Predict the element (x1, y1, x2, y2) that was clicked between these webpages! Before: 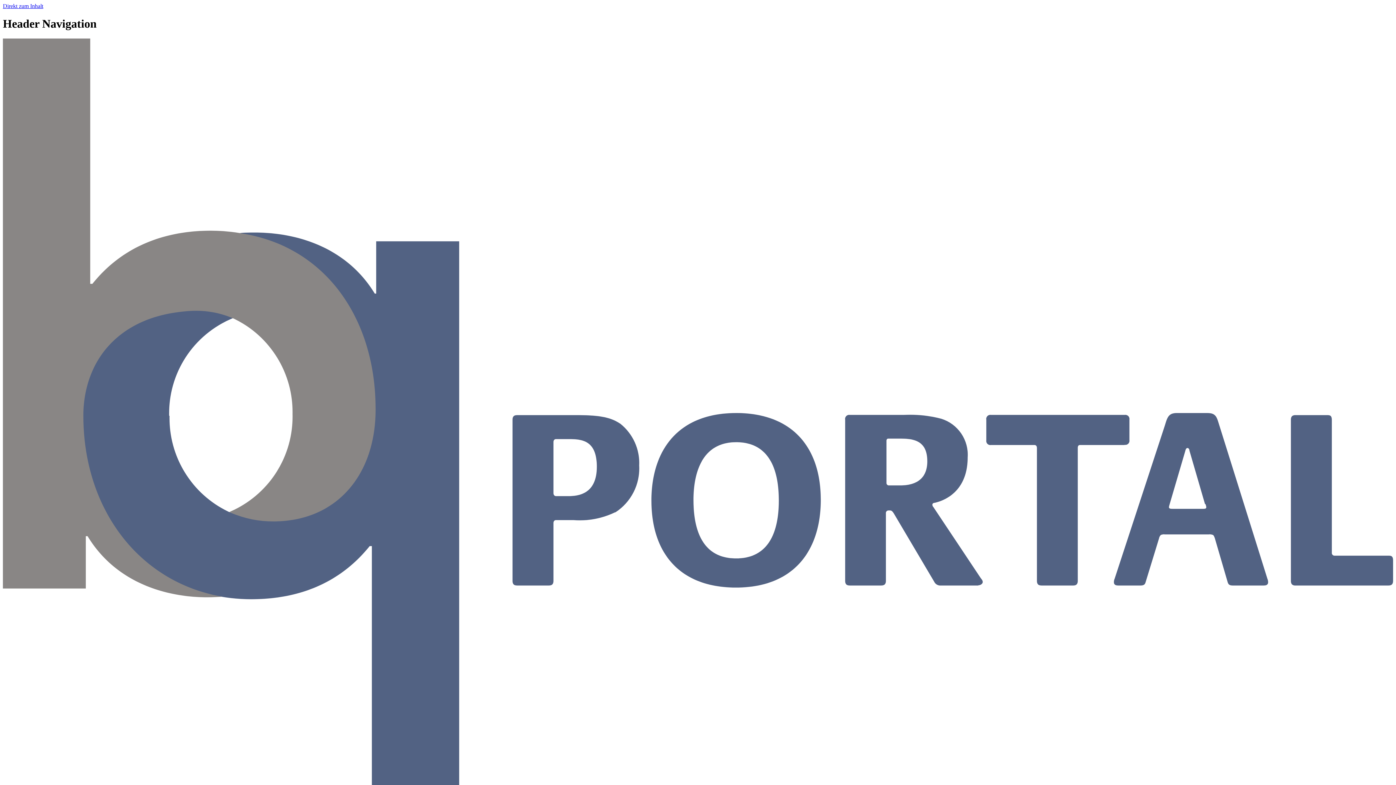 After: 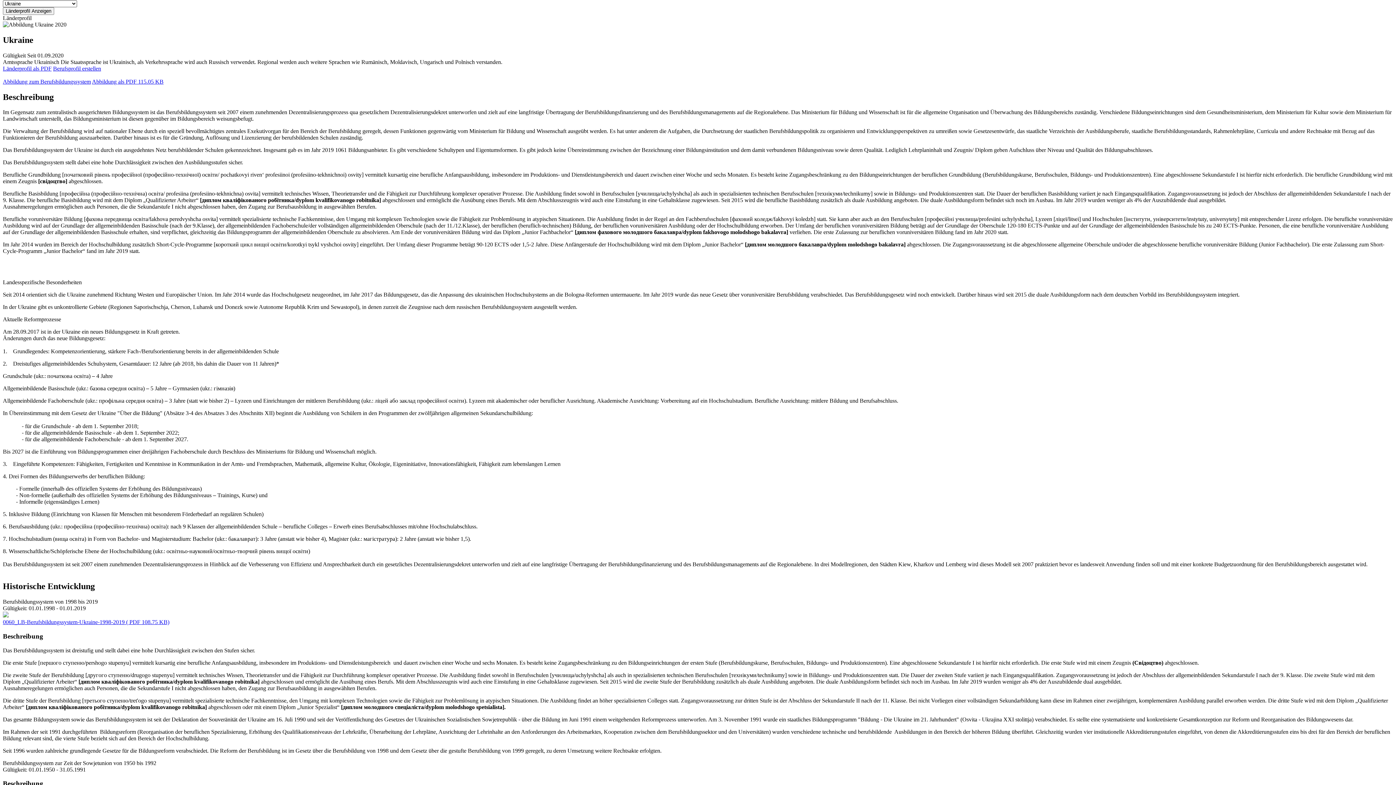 Action: label: Direkt zum Inhalt bbox: (2, 2, 43, 9)